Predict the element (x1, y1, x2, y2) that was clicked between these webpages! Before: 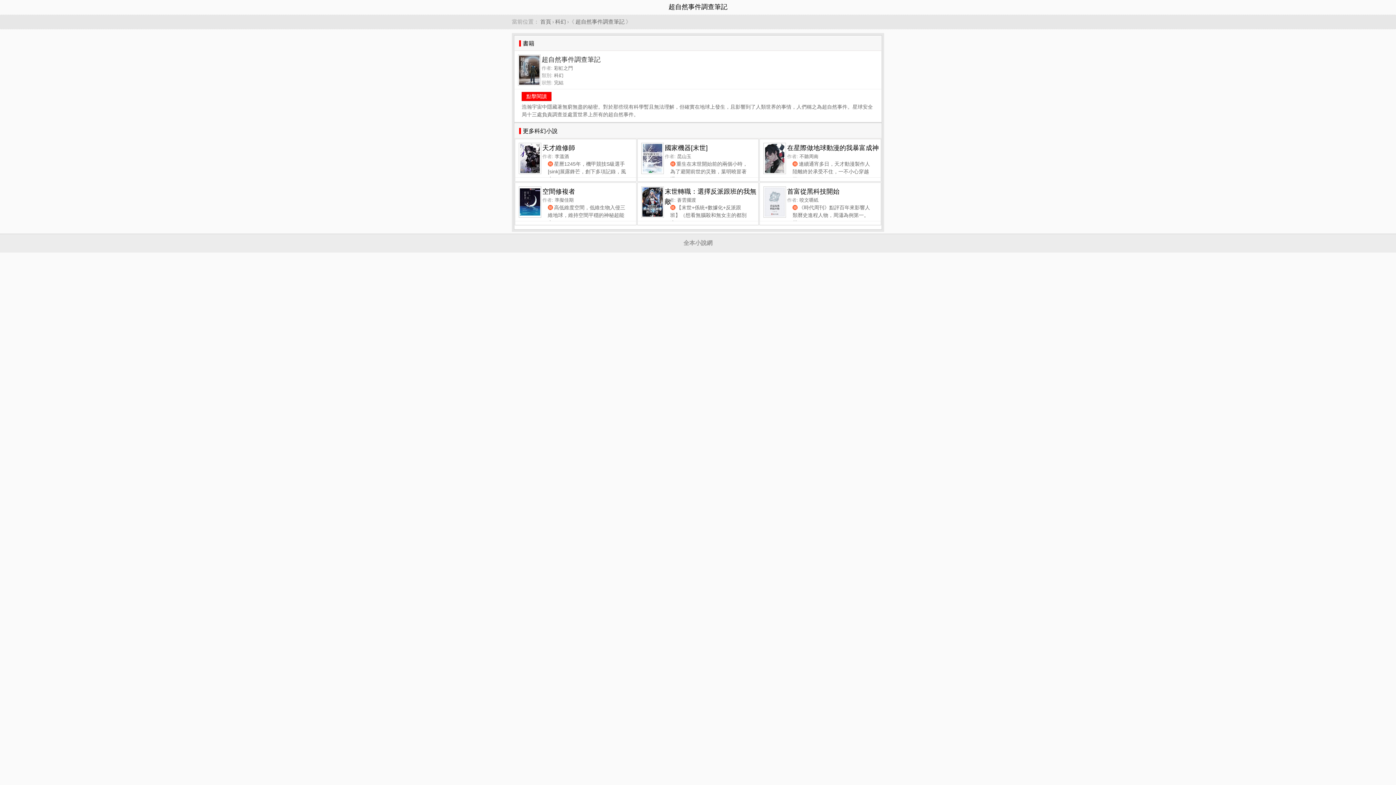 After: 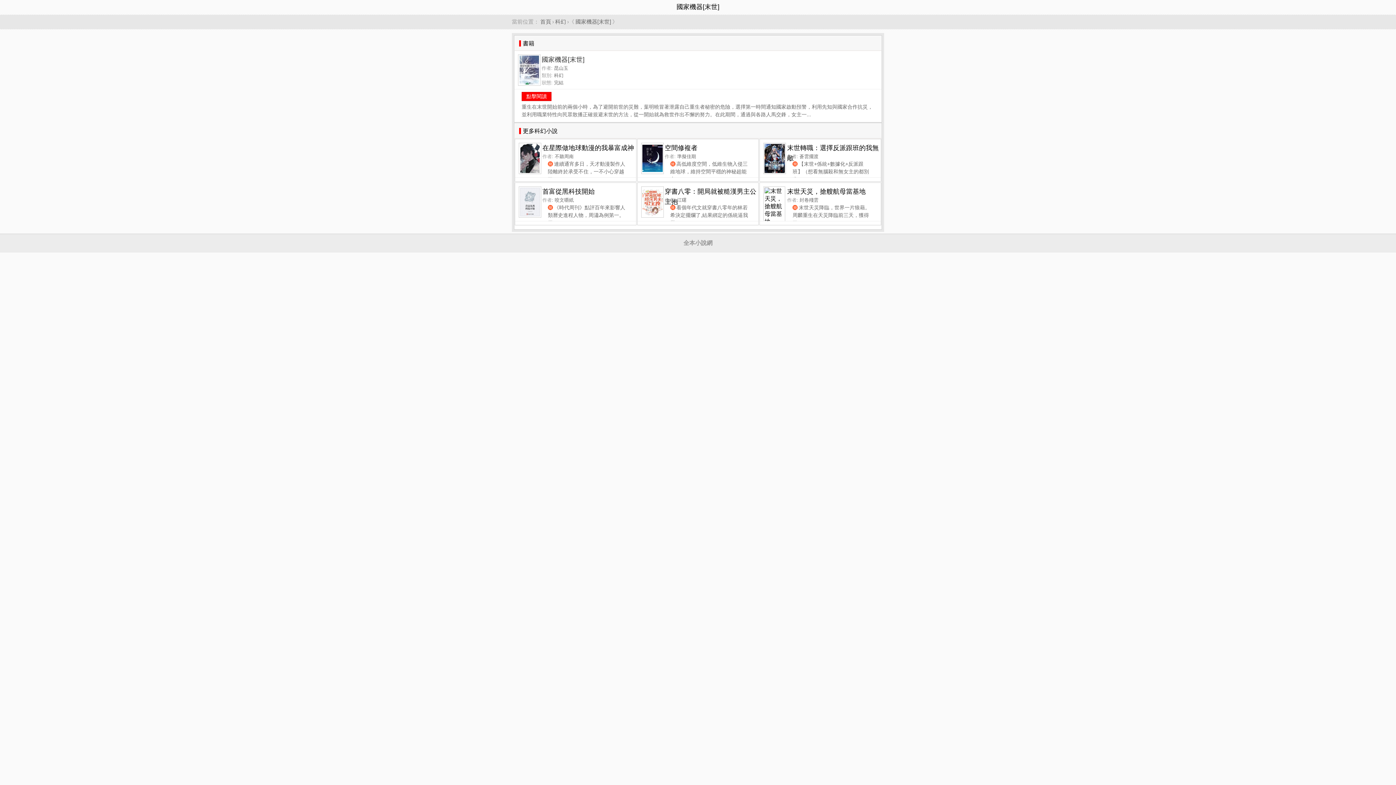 Action: label: 國家機器[末世] bbox: (664, 142, 758, 153)